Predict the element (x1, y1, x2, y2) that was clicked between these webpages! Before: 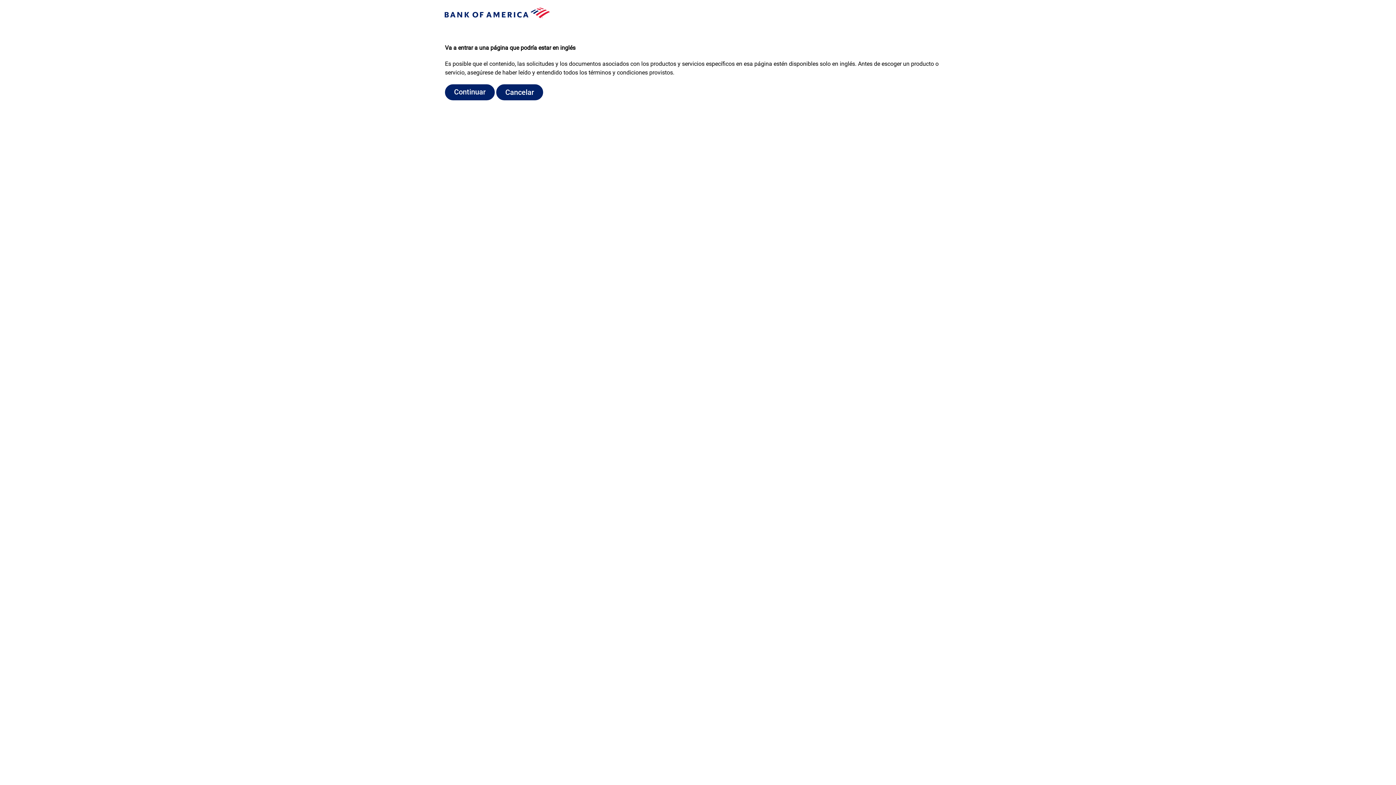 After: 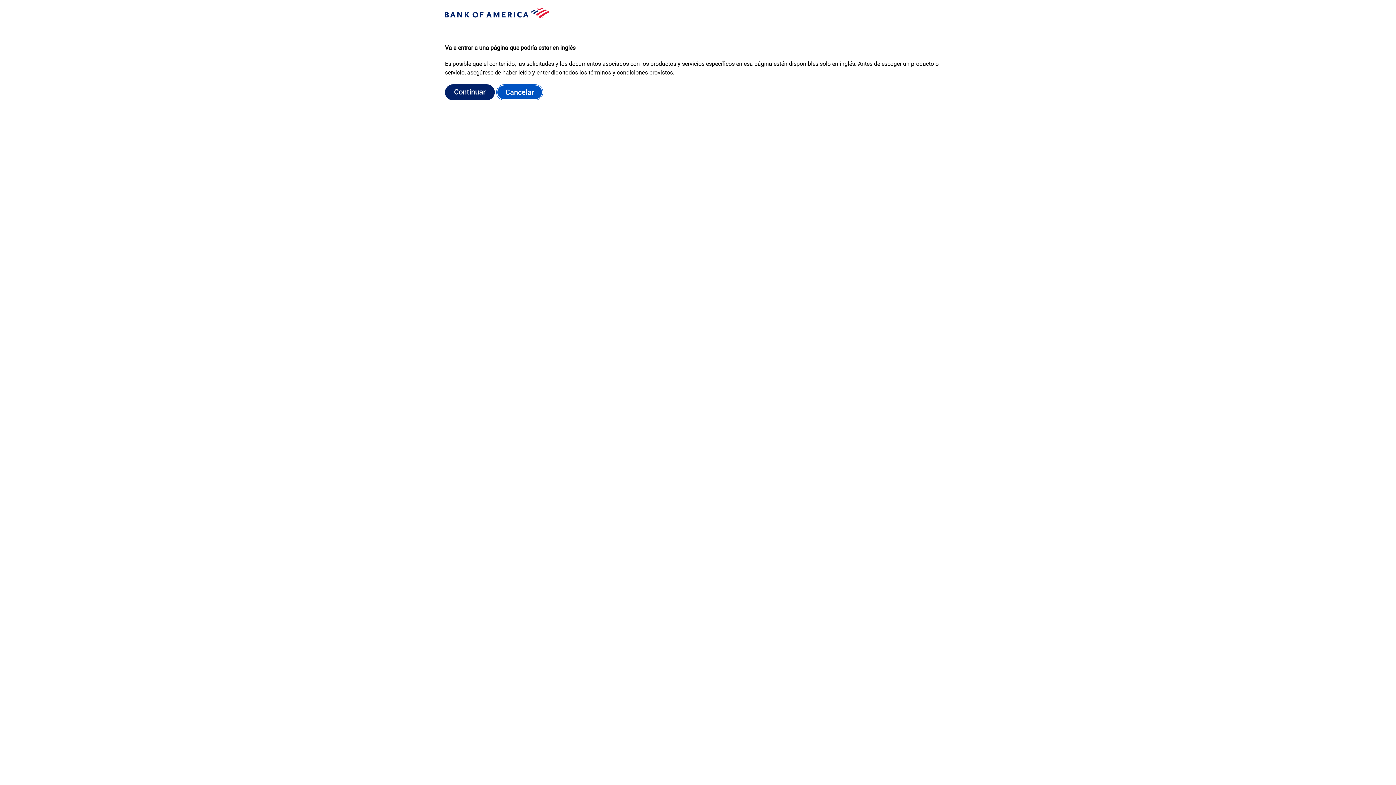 Action: bbox: (496, 84, 543, 100) label: Cancelar